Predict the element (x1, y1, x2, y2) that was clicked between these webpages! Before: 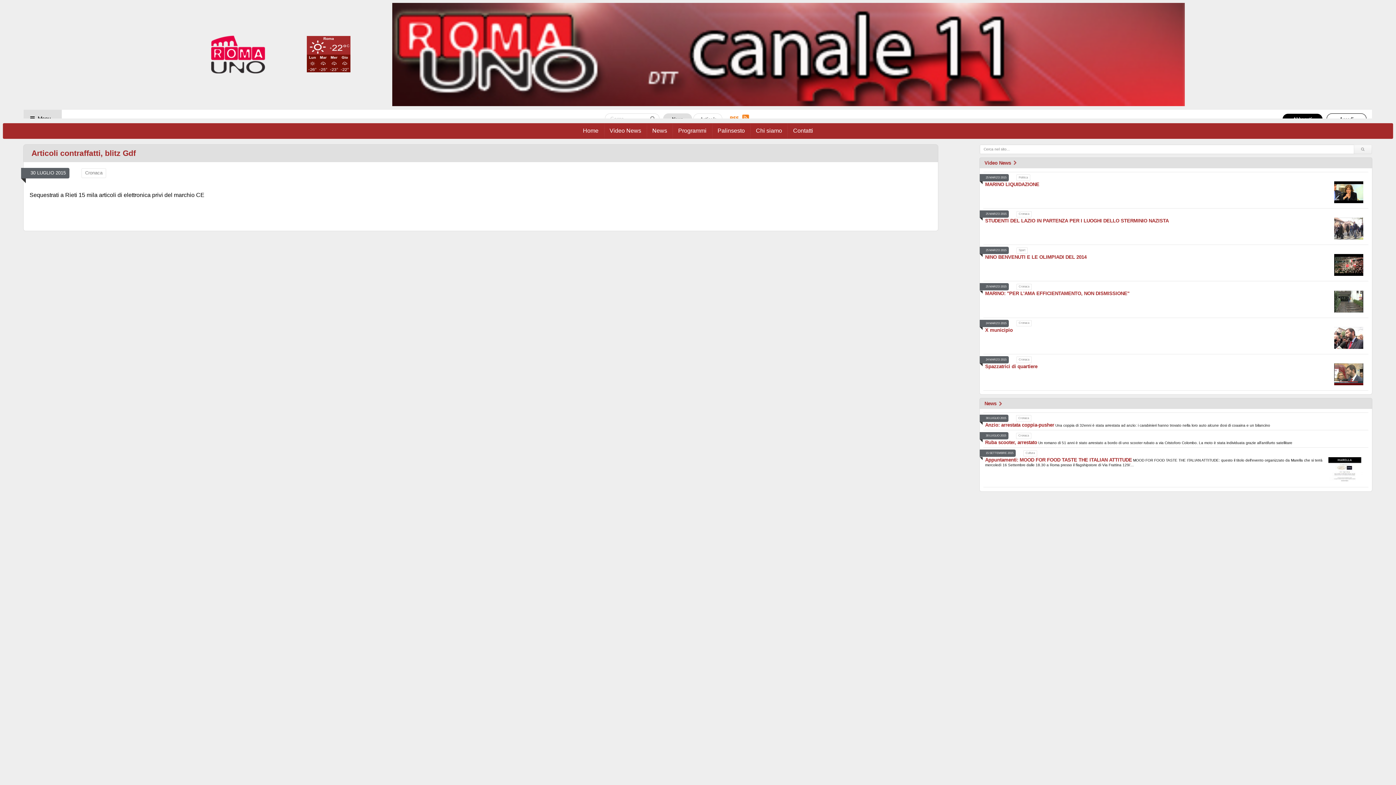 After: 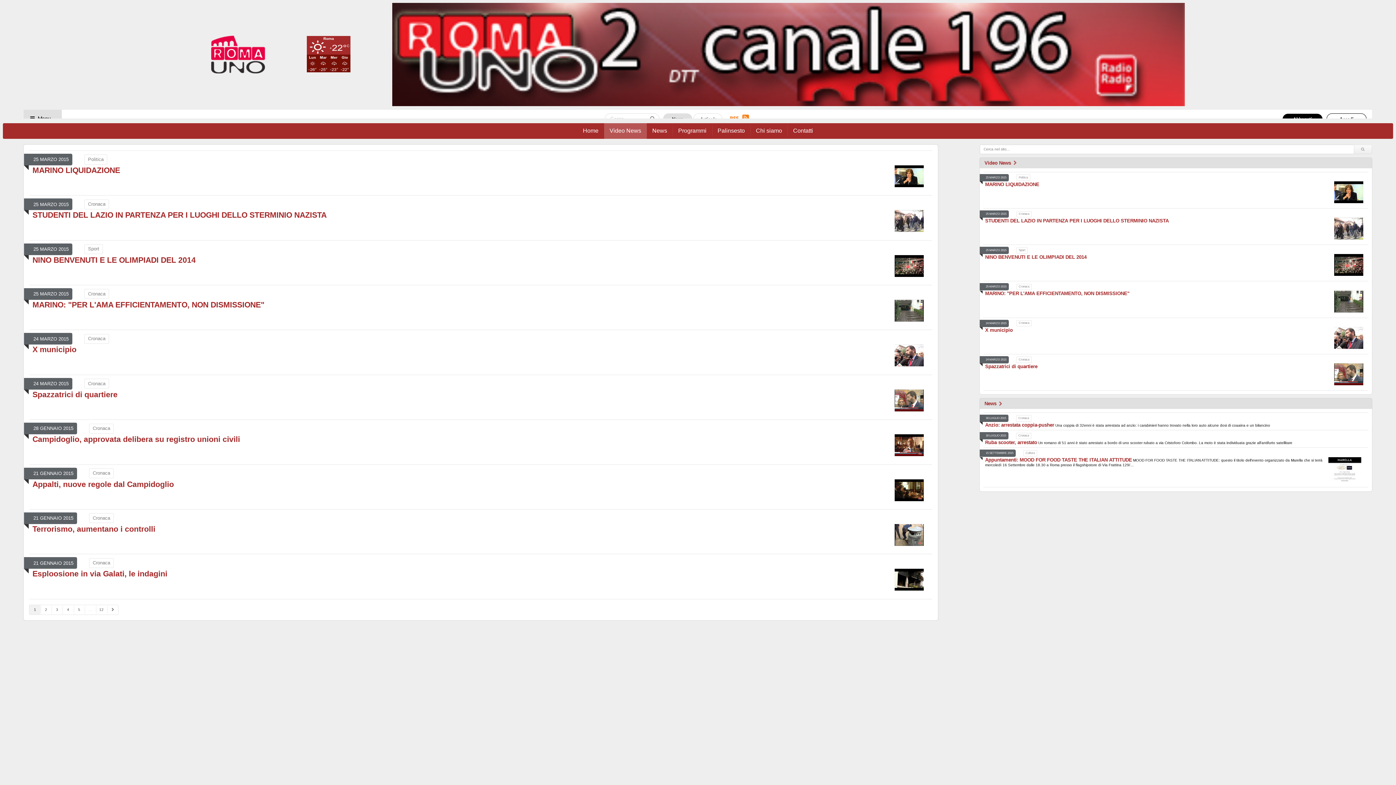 Action: bbox: (604, 123, 646, 138) label: Video News